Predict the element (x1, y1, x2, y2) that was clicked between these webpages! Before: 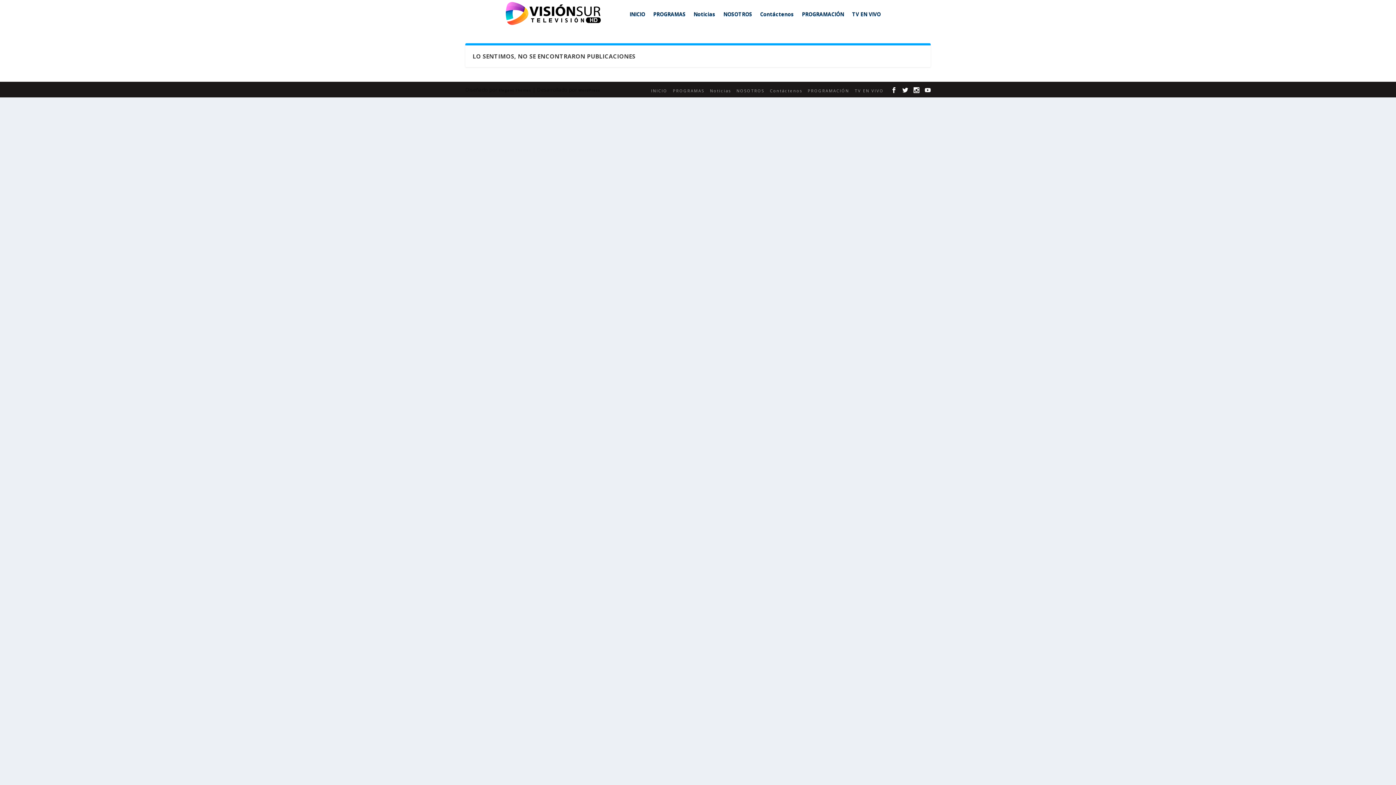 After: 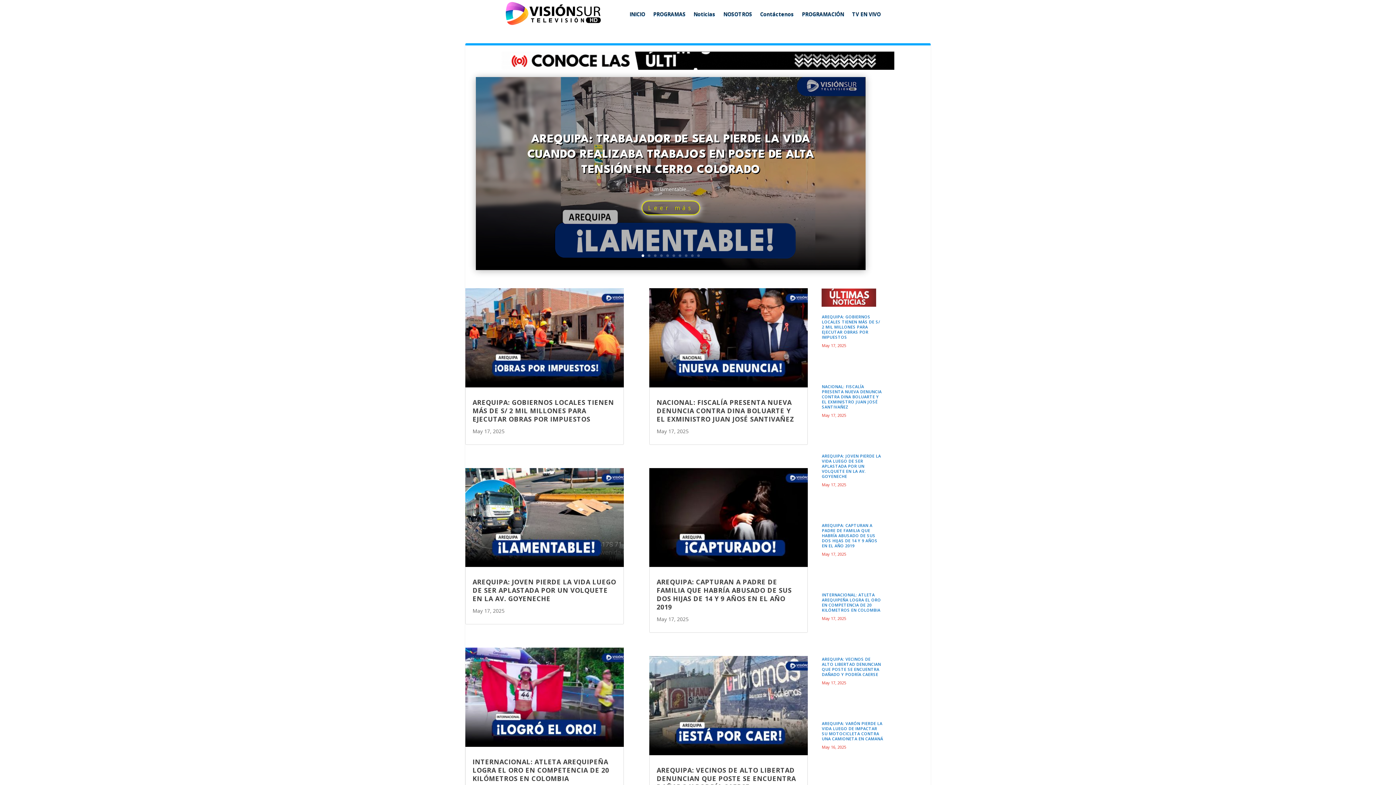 Action: label: Noticias bbox: (710, 87, 731, 93)